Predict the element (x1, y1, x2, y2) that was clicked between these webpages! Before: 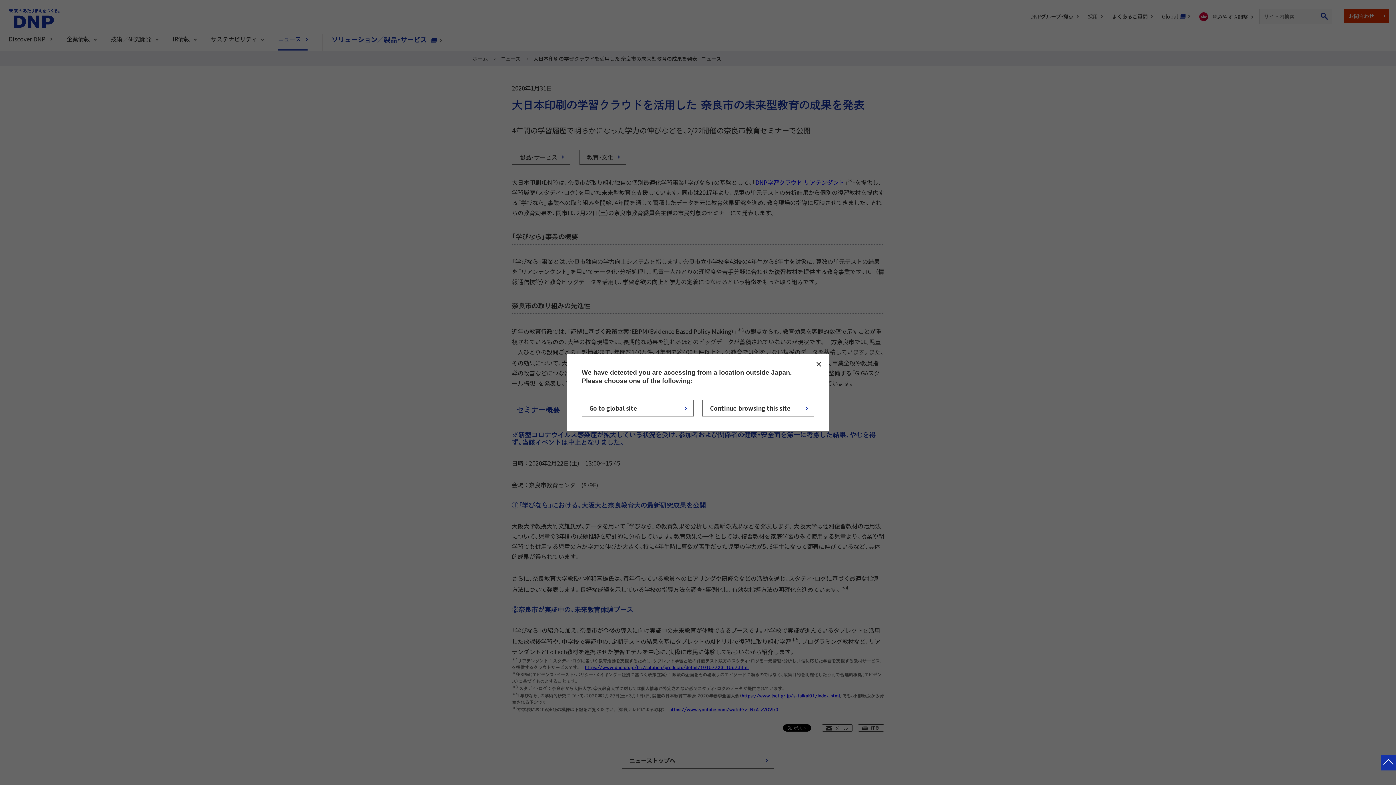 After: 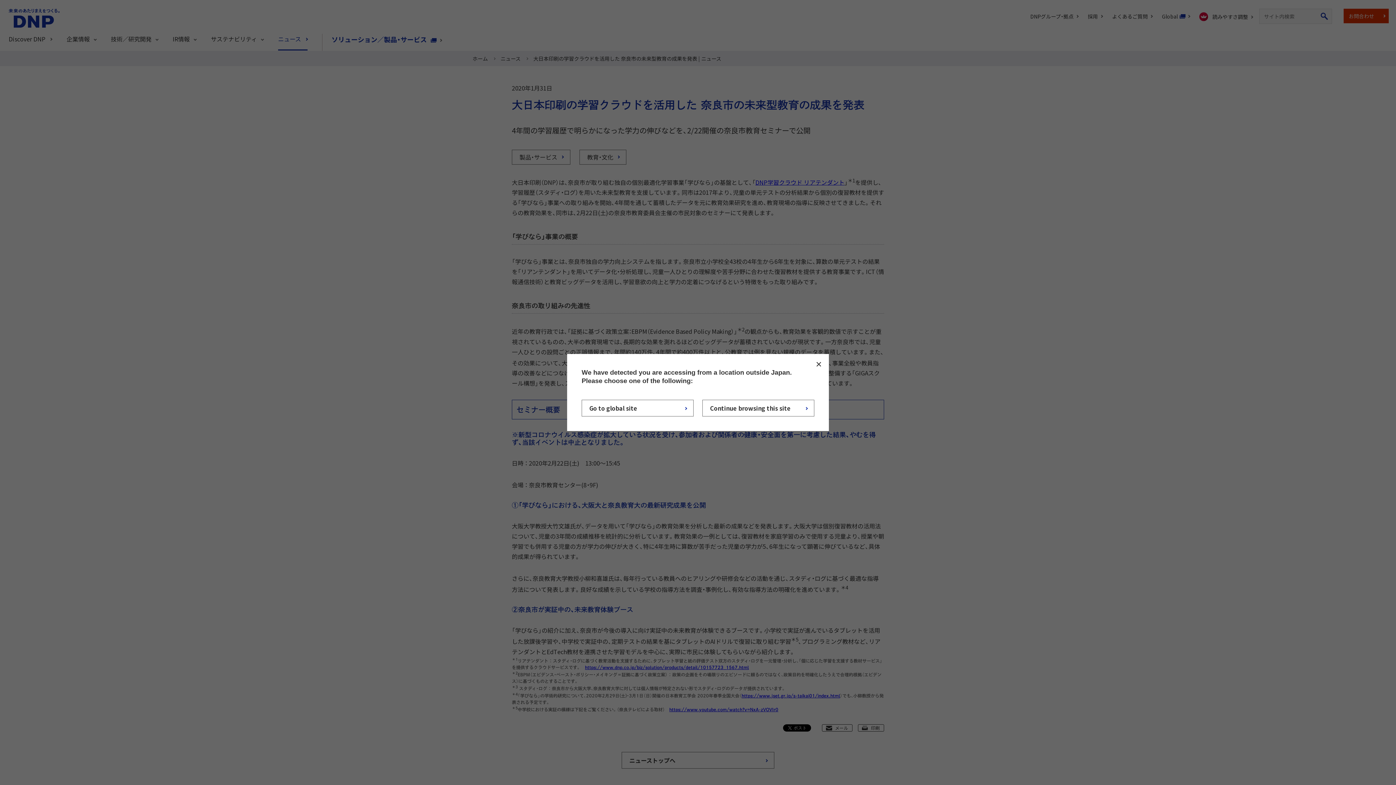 Action: label: ページトップへ bbox: (1381, 755, 1396, 770)